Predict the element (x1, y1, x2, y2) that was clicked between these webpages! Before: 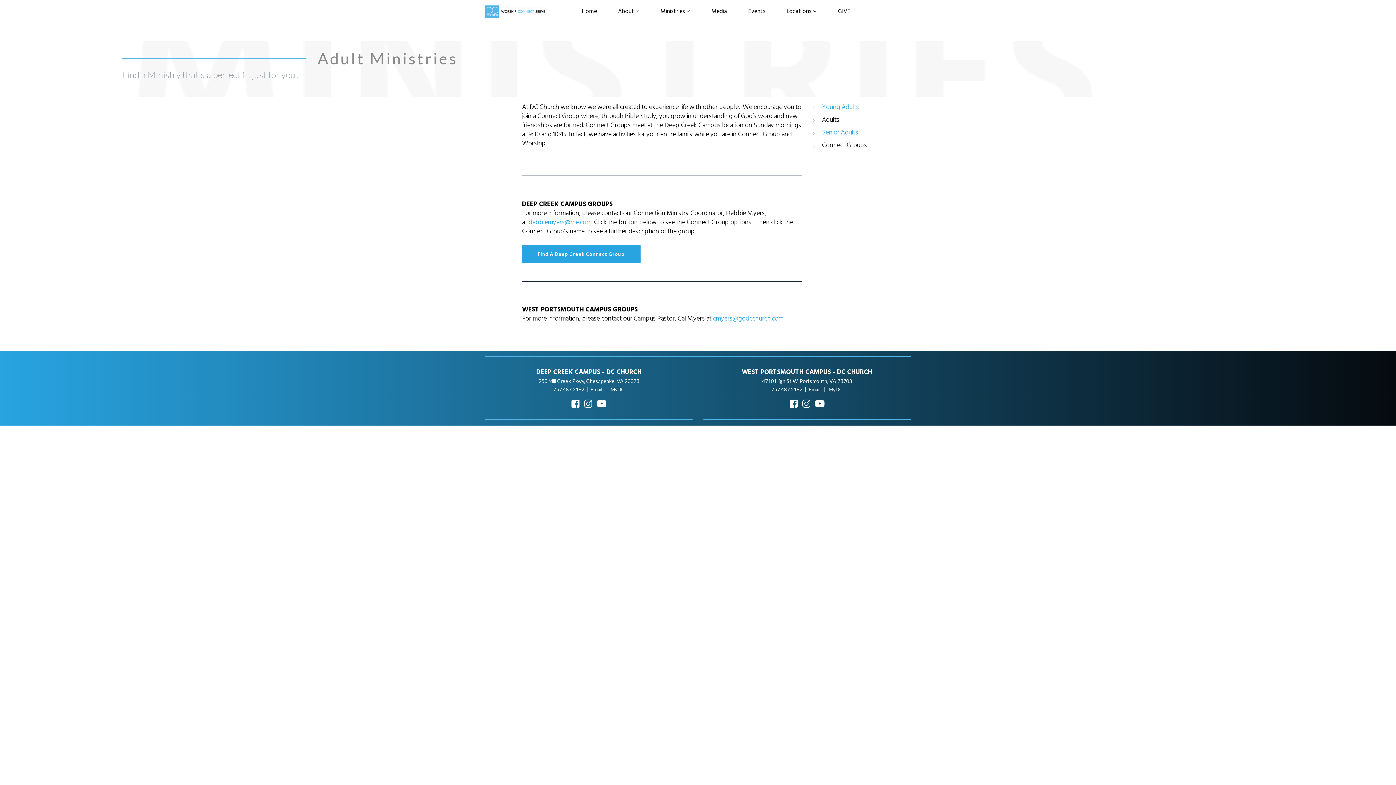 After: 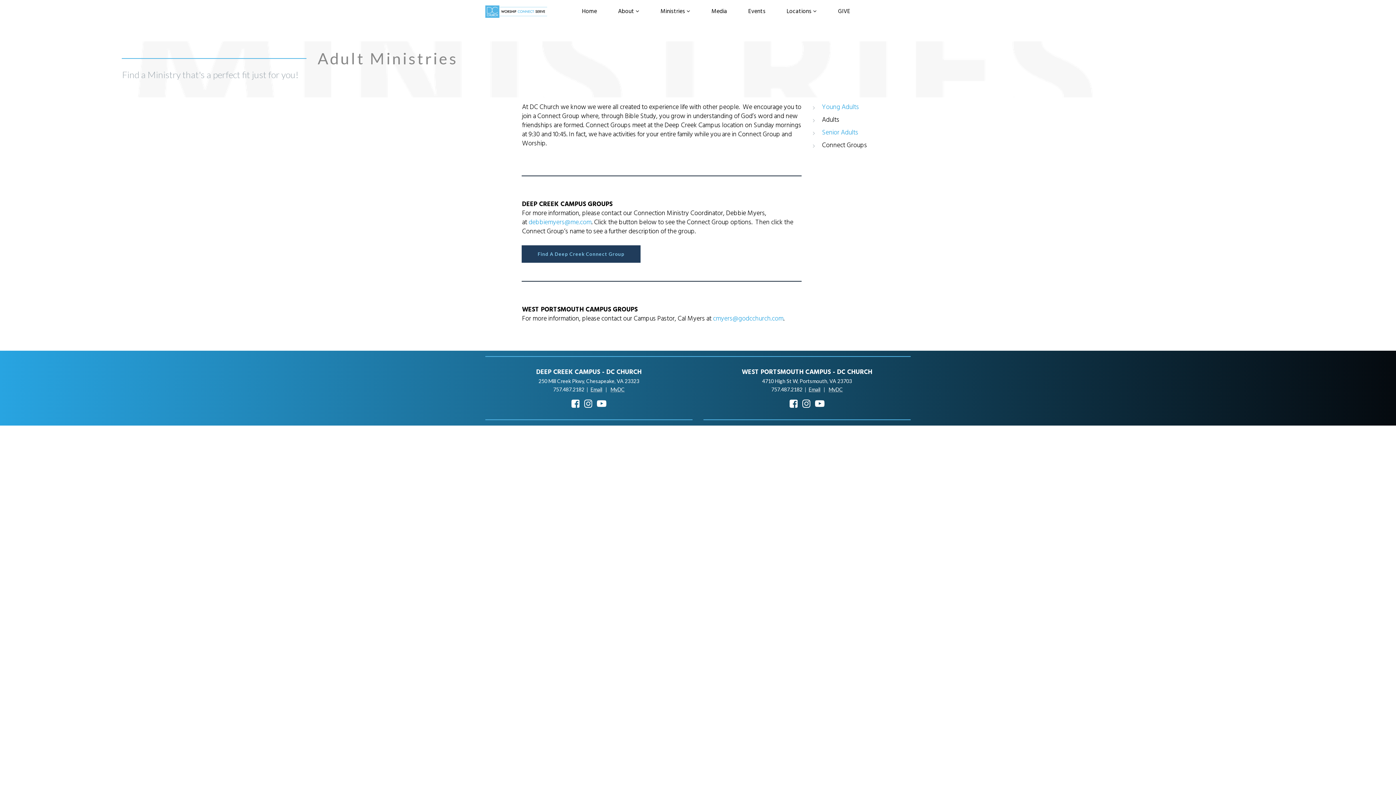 Action: bbox: (521, 245, 640, 262) label: Find A Deep Creek Connect Group